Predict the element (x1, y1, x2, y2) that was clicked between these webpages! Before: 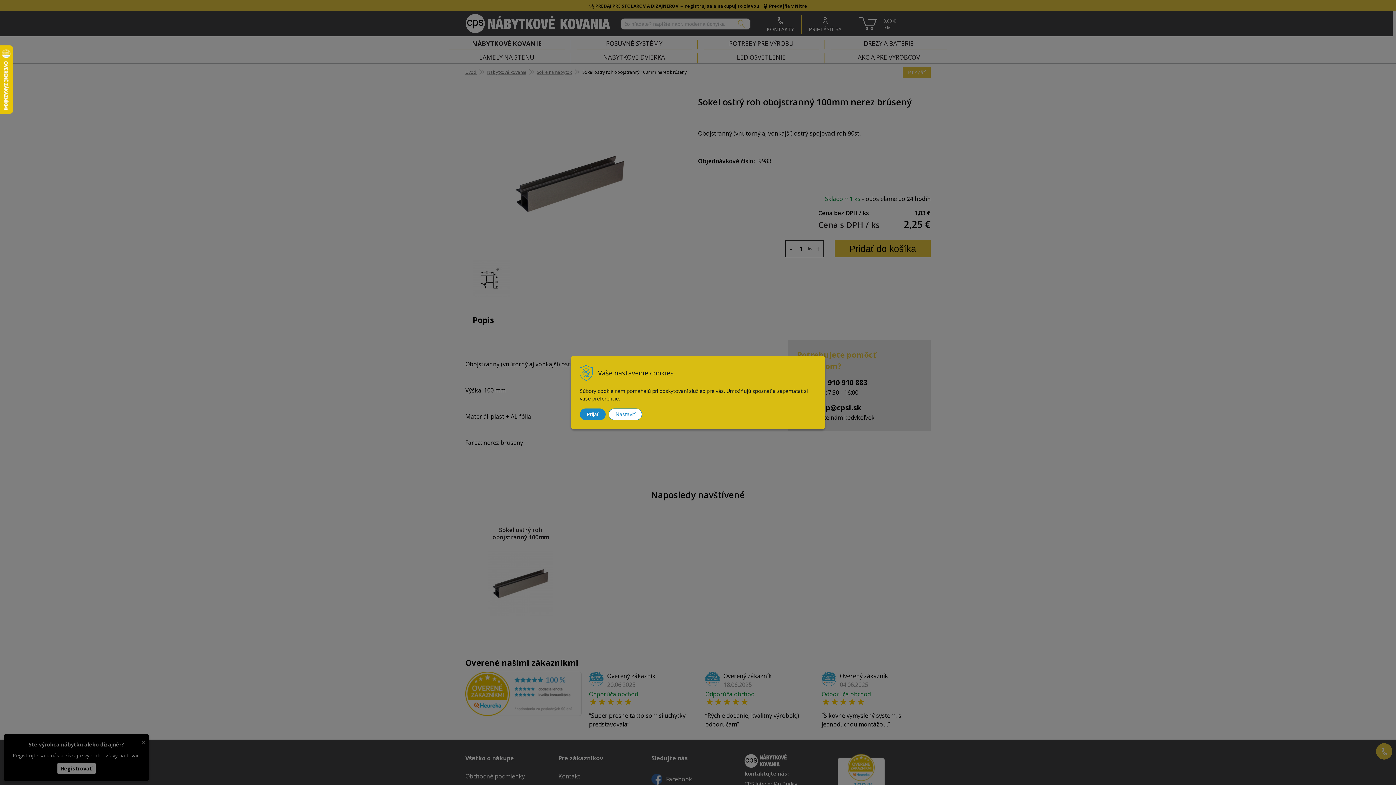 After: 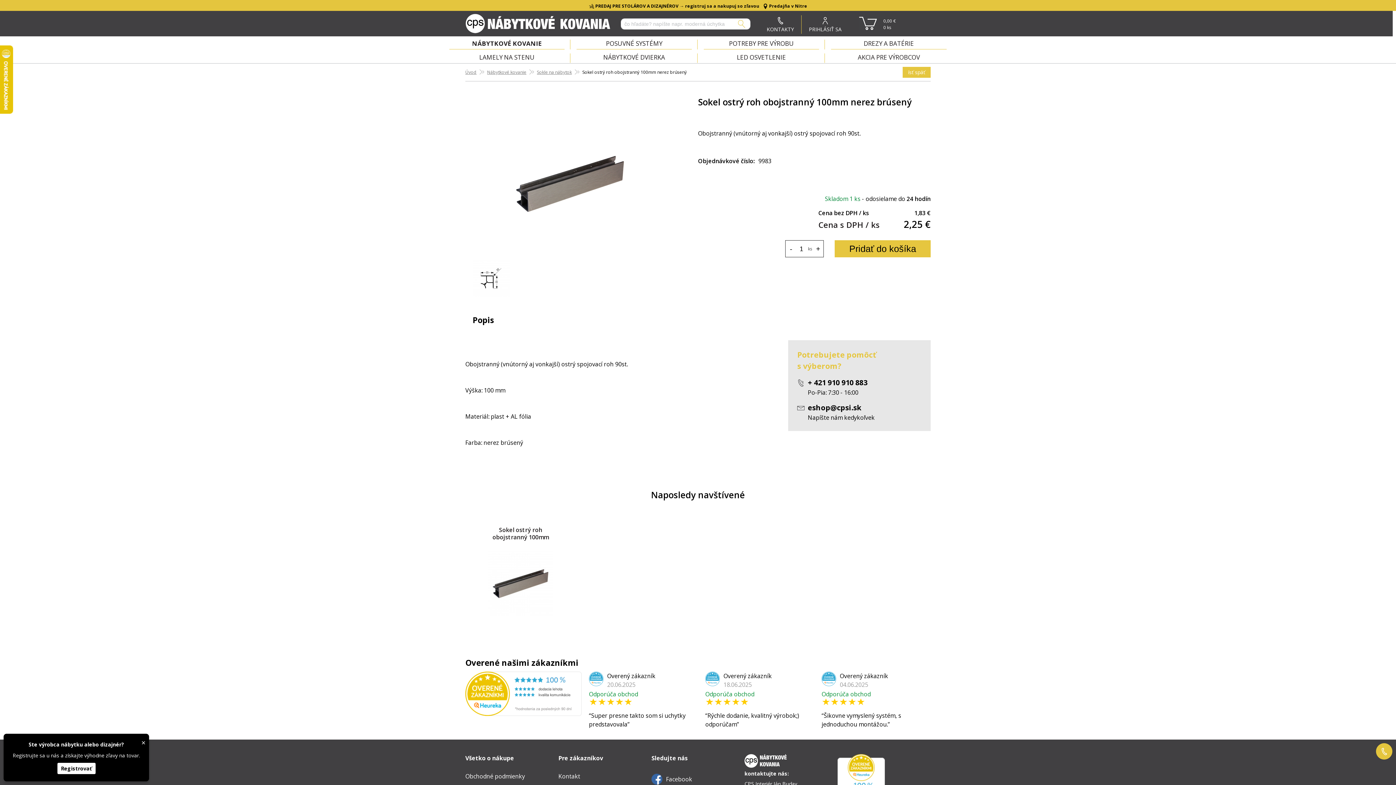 Action: bbox: (580, 408, 605, 420) label: Prijať